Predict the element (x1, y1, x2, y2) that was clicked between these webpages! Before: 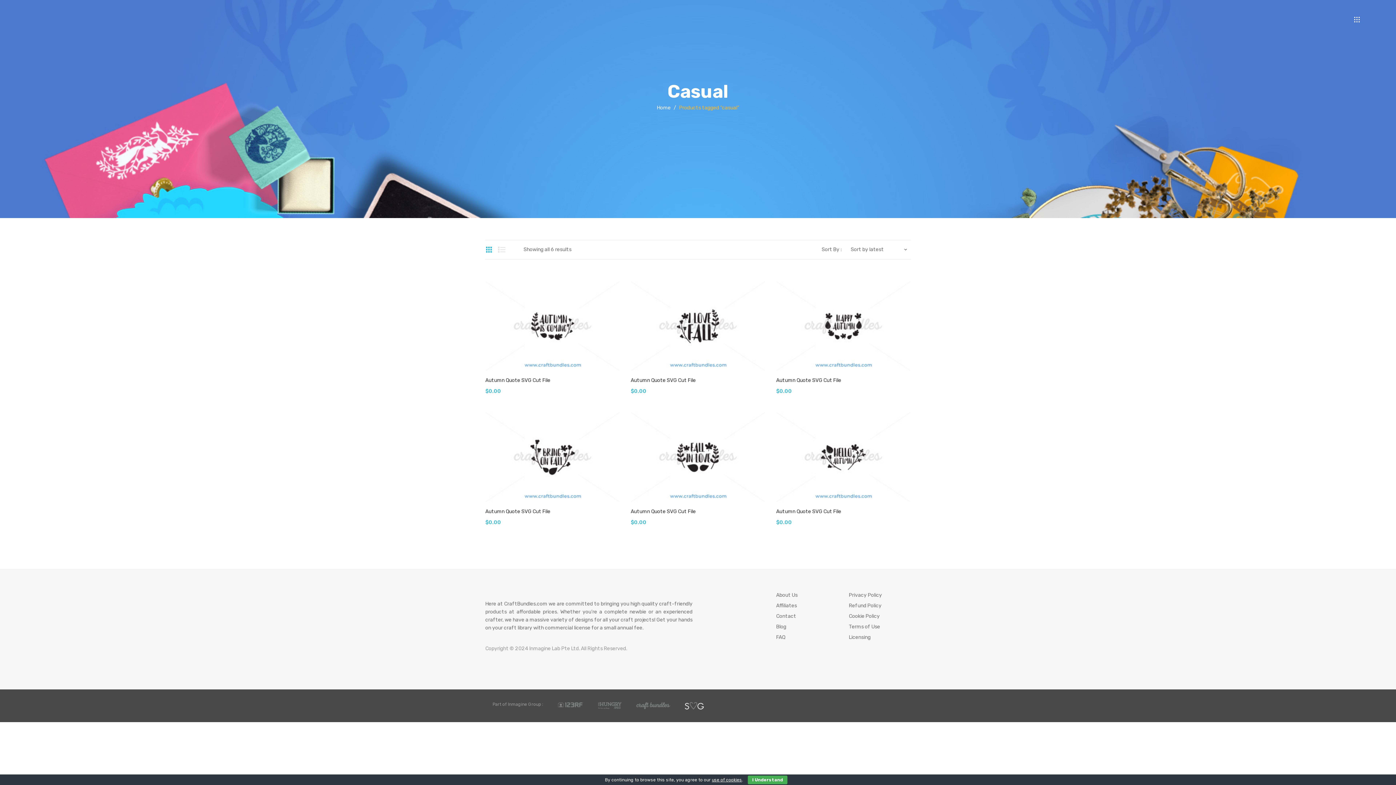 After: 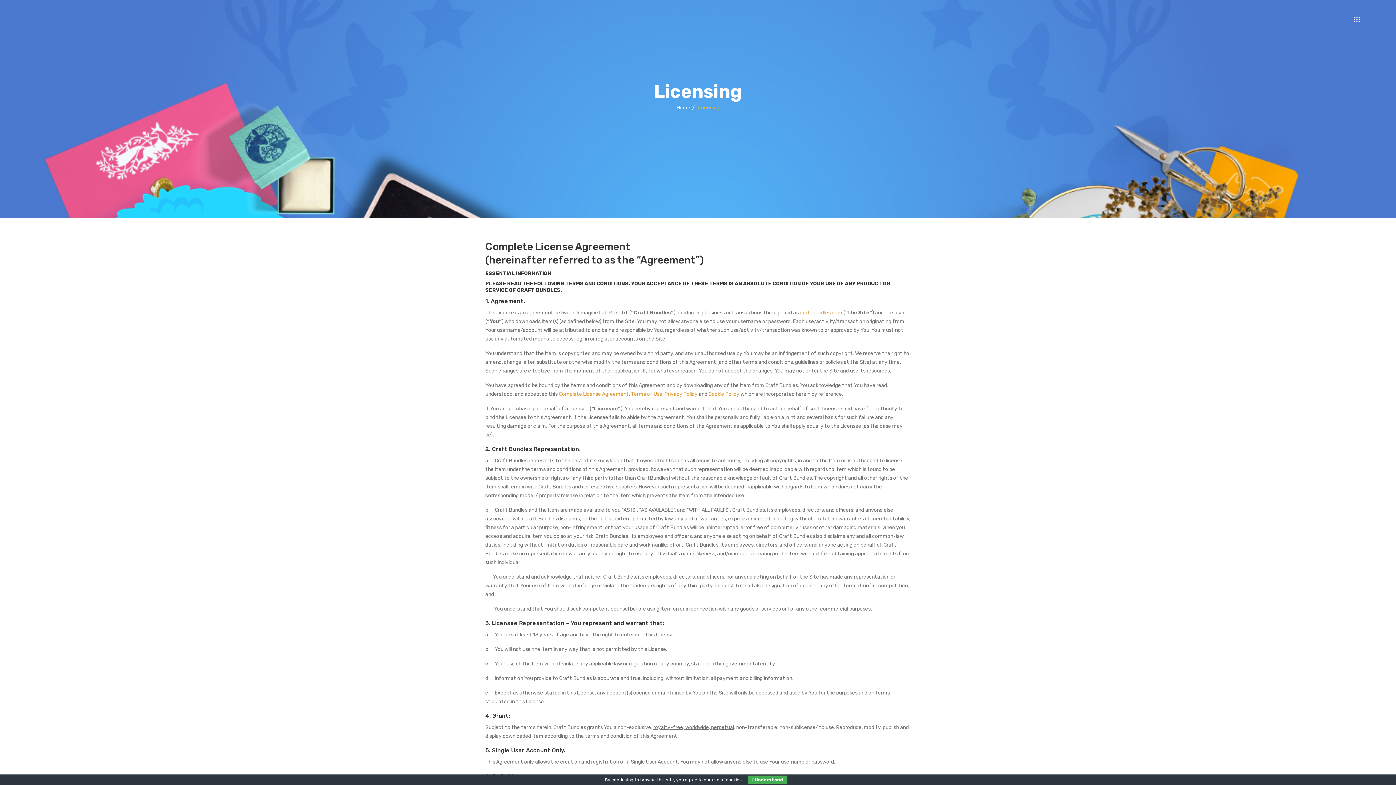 Action: bbox: (849, 635, 870, 645) label: Licensing